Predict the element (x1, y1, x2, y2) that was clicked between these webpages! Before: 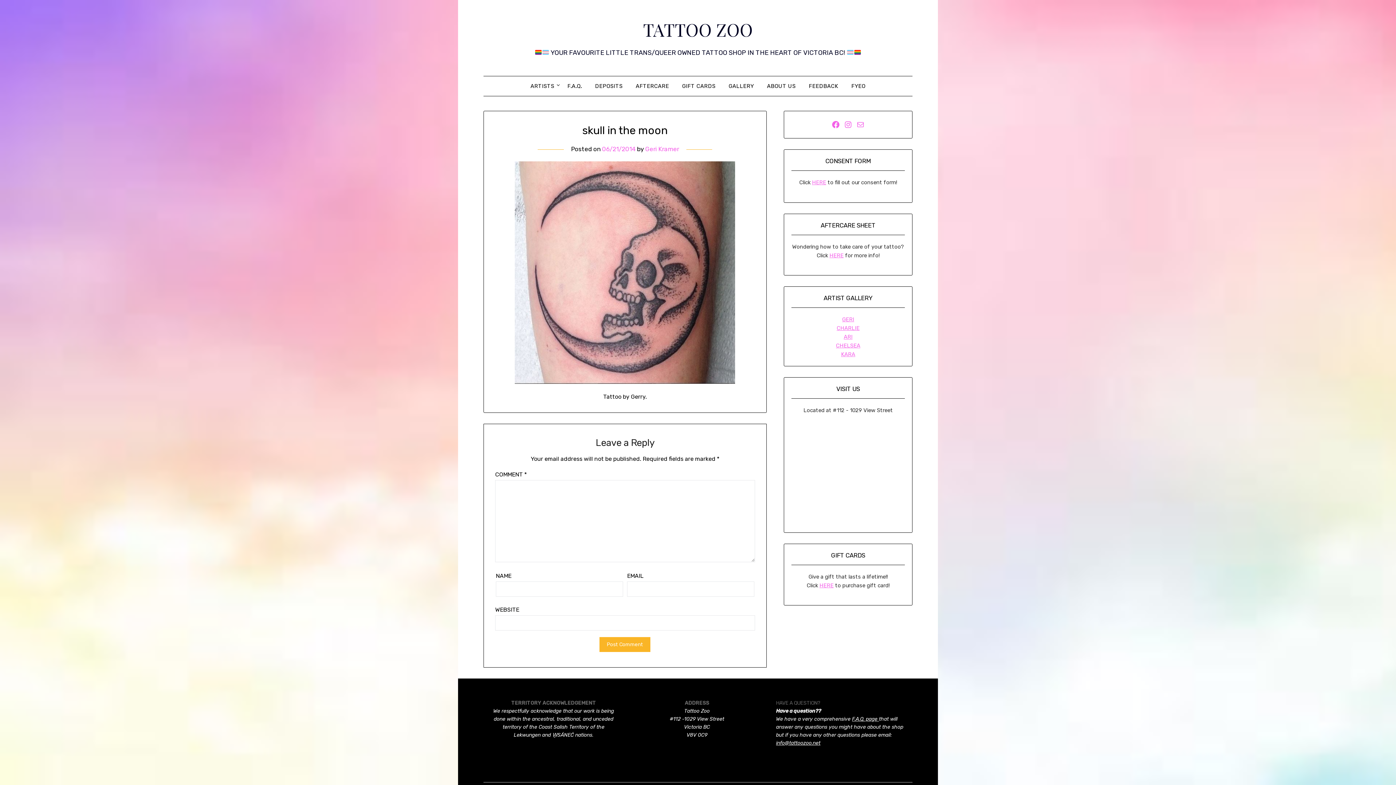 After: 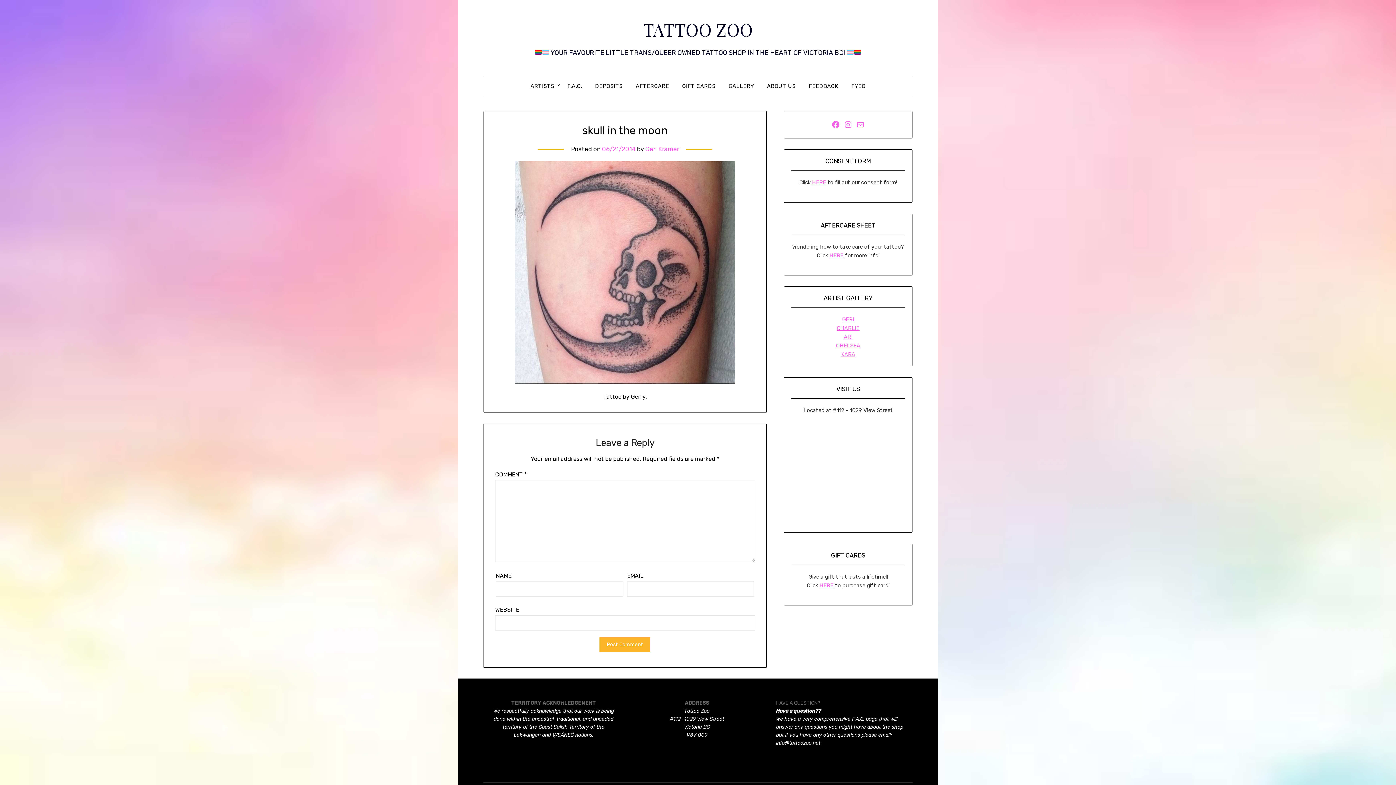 Action: label: KARA bbox: (841, 351, 855, 357)